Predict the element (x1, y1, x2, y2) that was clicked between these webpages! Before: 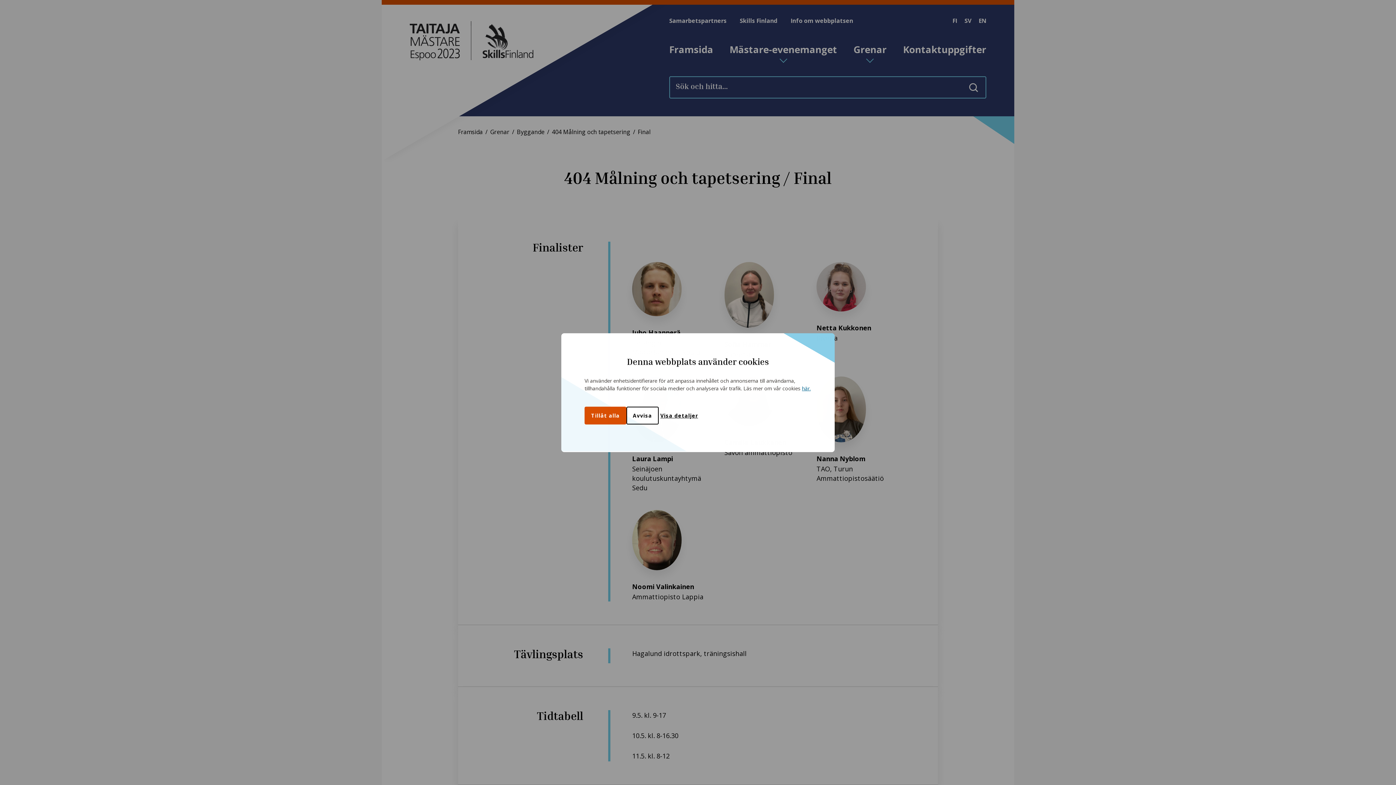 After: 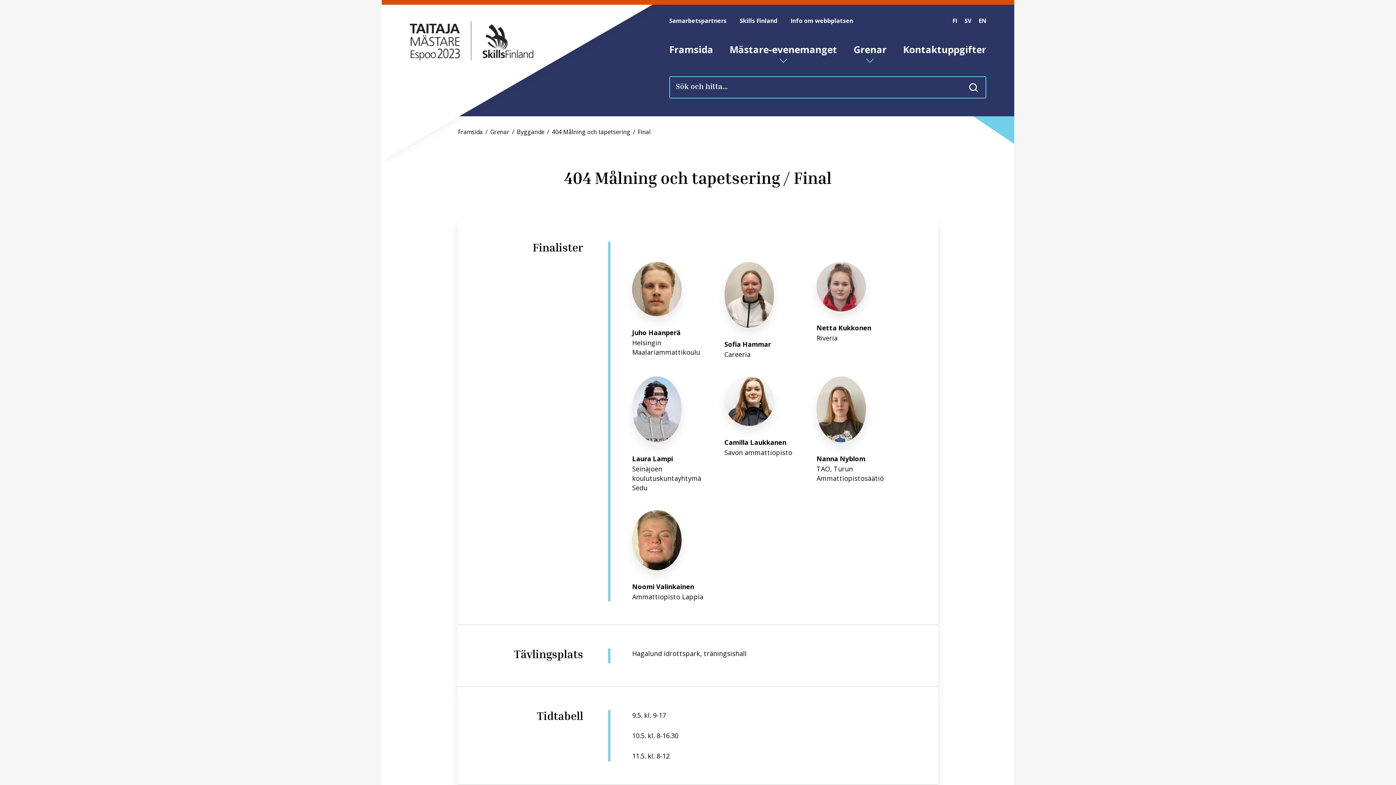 Action: bbox: (584, 406, 626, 424) label: Tillåt alla